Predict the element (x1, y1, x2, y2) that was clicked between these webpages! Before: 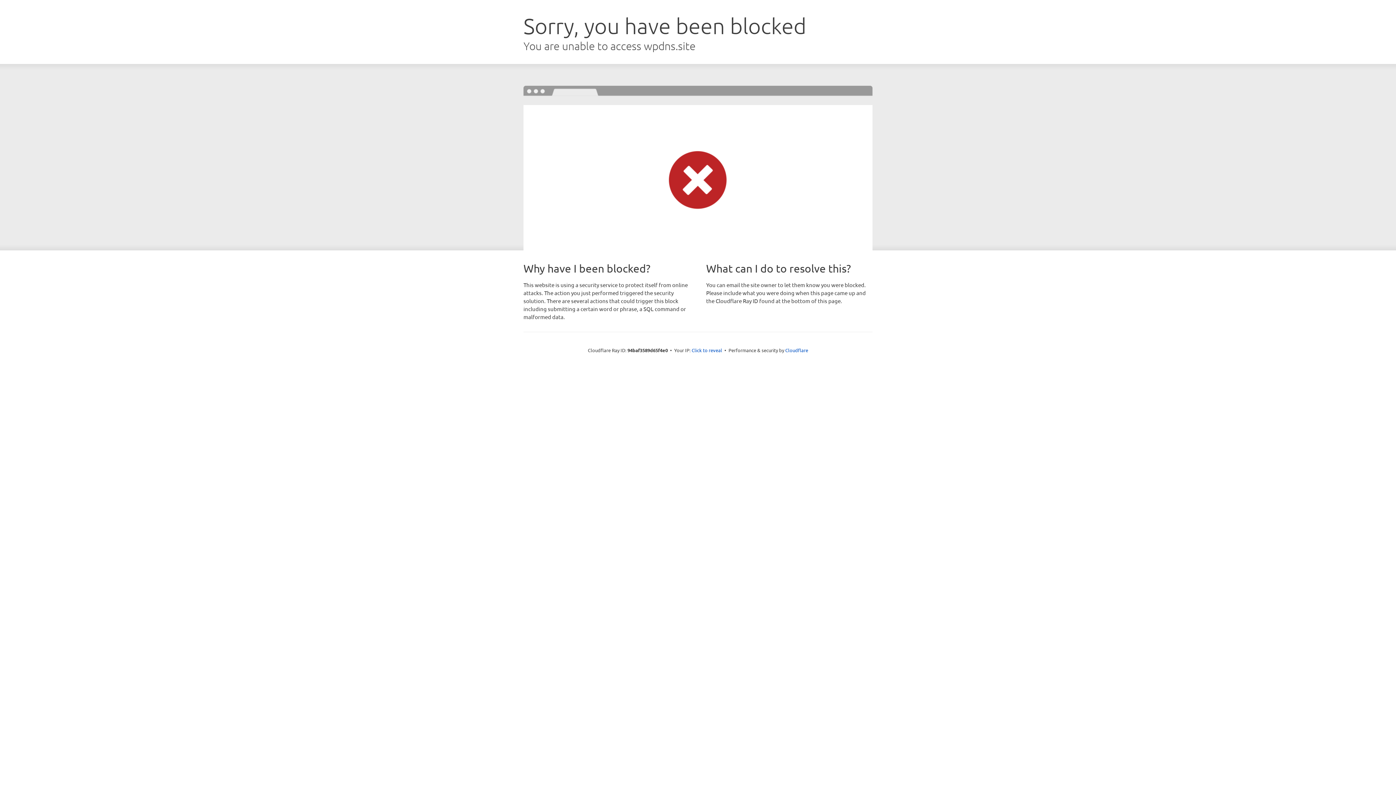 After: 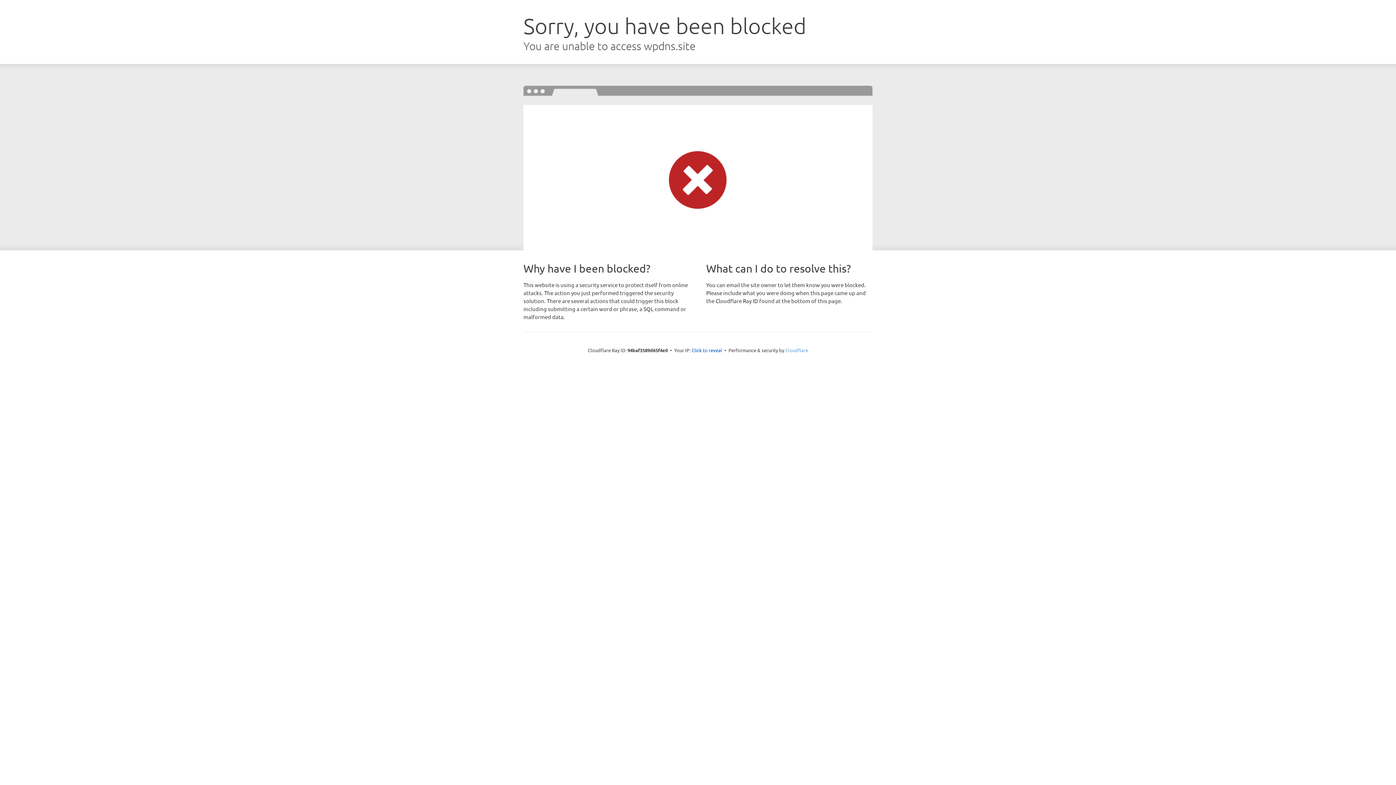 Action: bbox: (785, 347, 808, 353) label: Cloudflare